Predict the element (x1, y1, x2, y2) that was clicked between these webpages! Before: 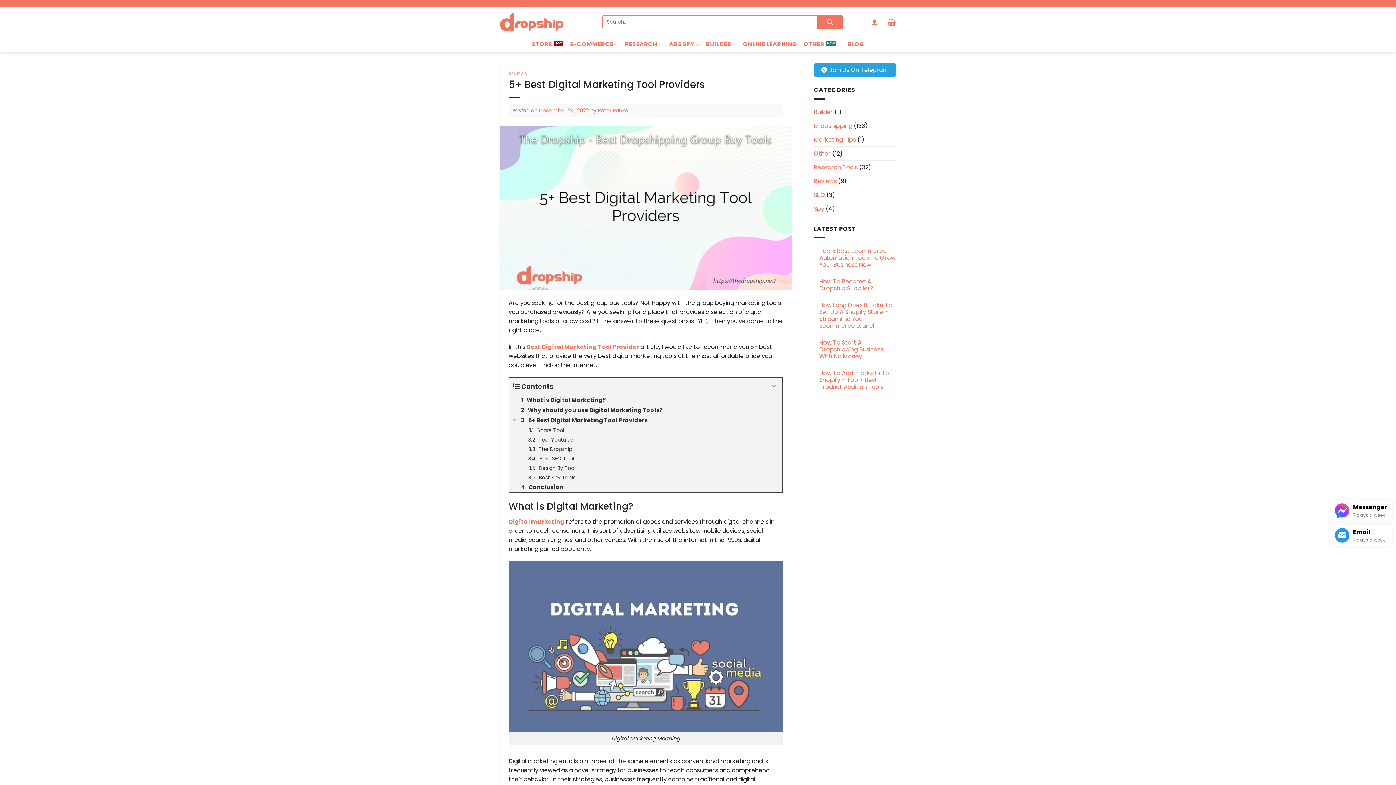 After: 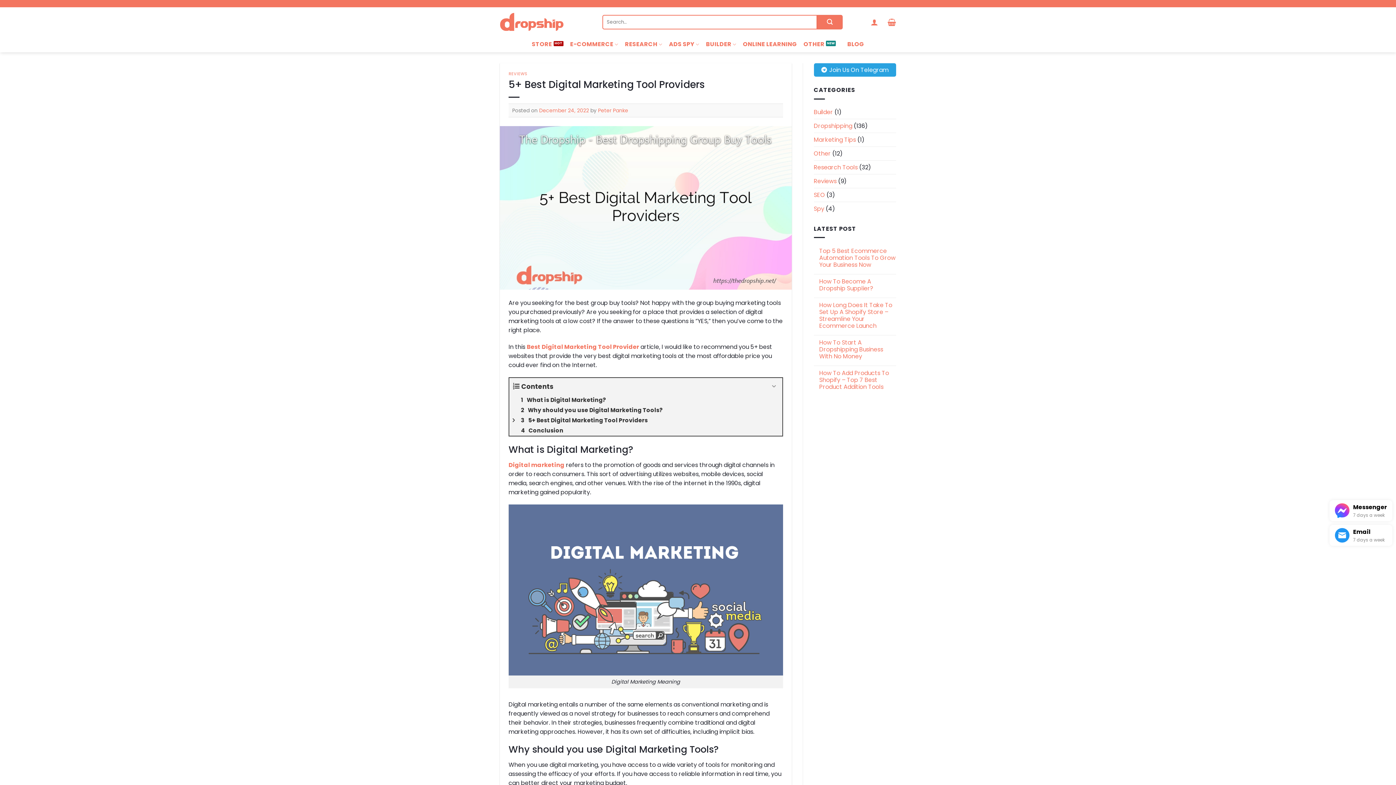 Action: bbox: (509, 415, 519, 425) label: Expand or collapse